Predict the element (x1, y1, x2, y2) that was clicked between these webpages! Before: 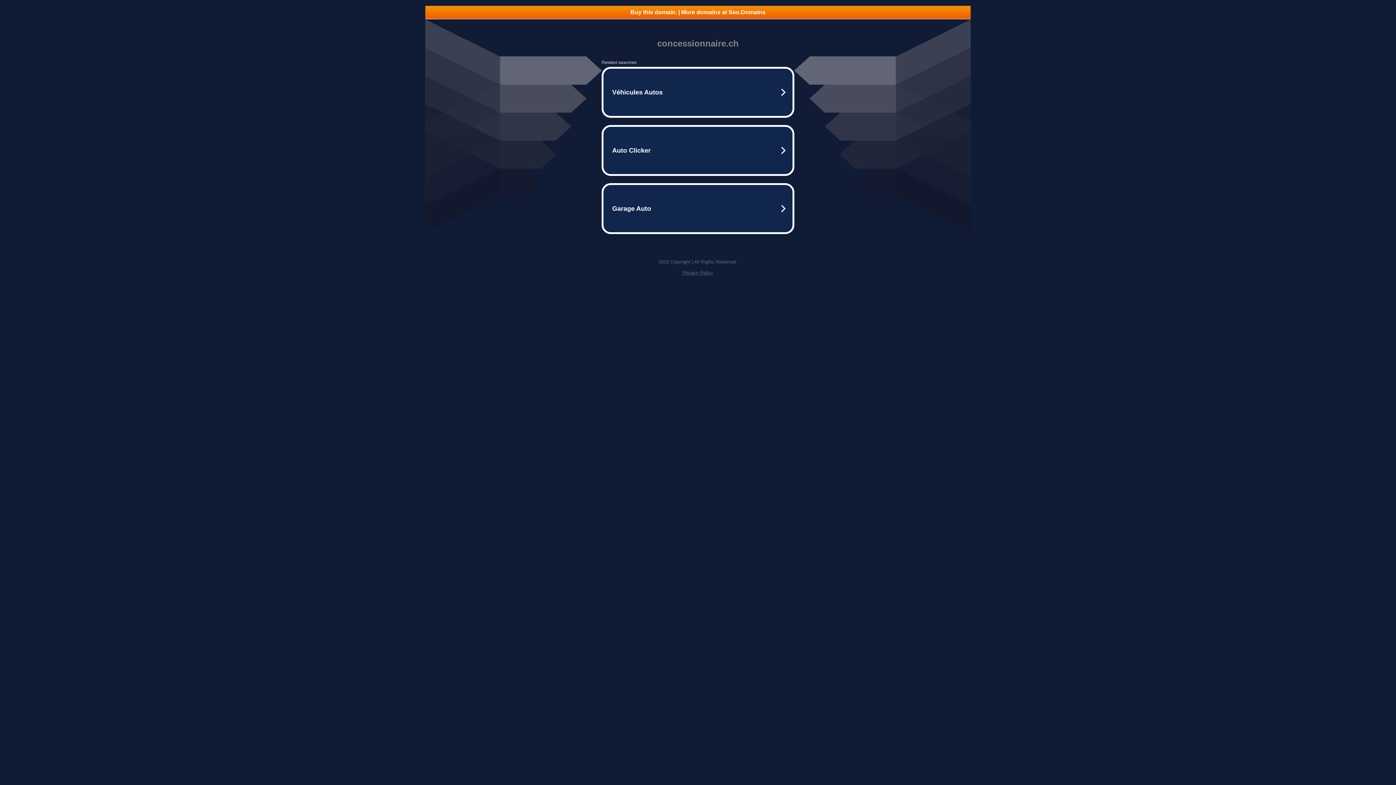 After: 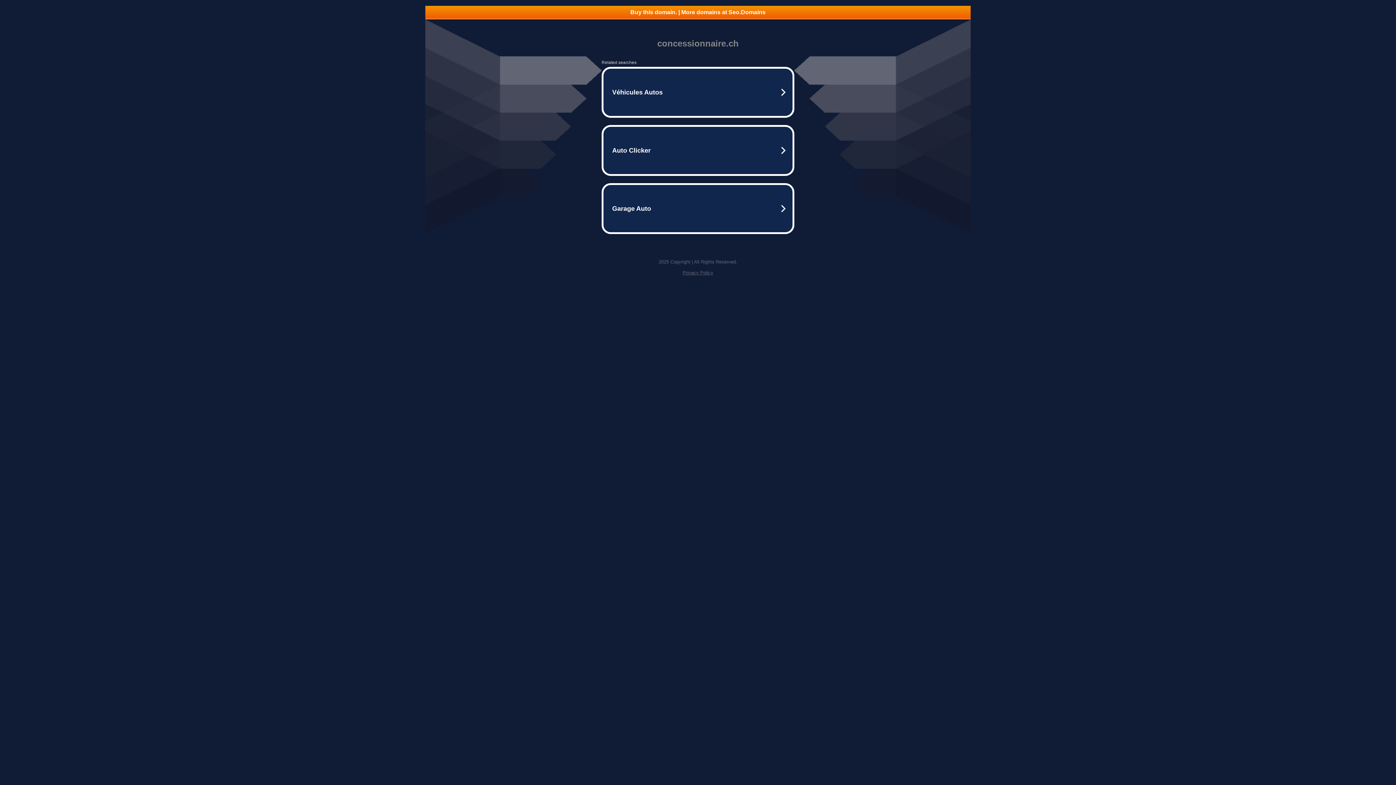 Action: label: Buy this domain. | More domains at Seo.Domains bbox: (425, 5, 970, 18)